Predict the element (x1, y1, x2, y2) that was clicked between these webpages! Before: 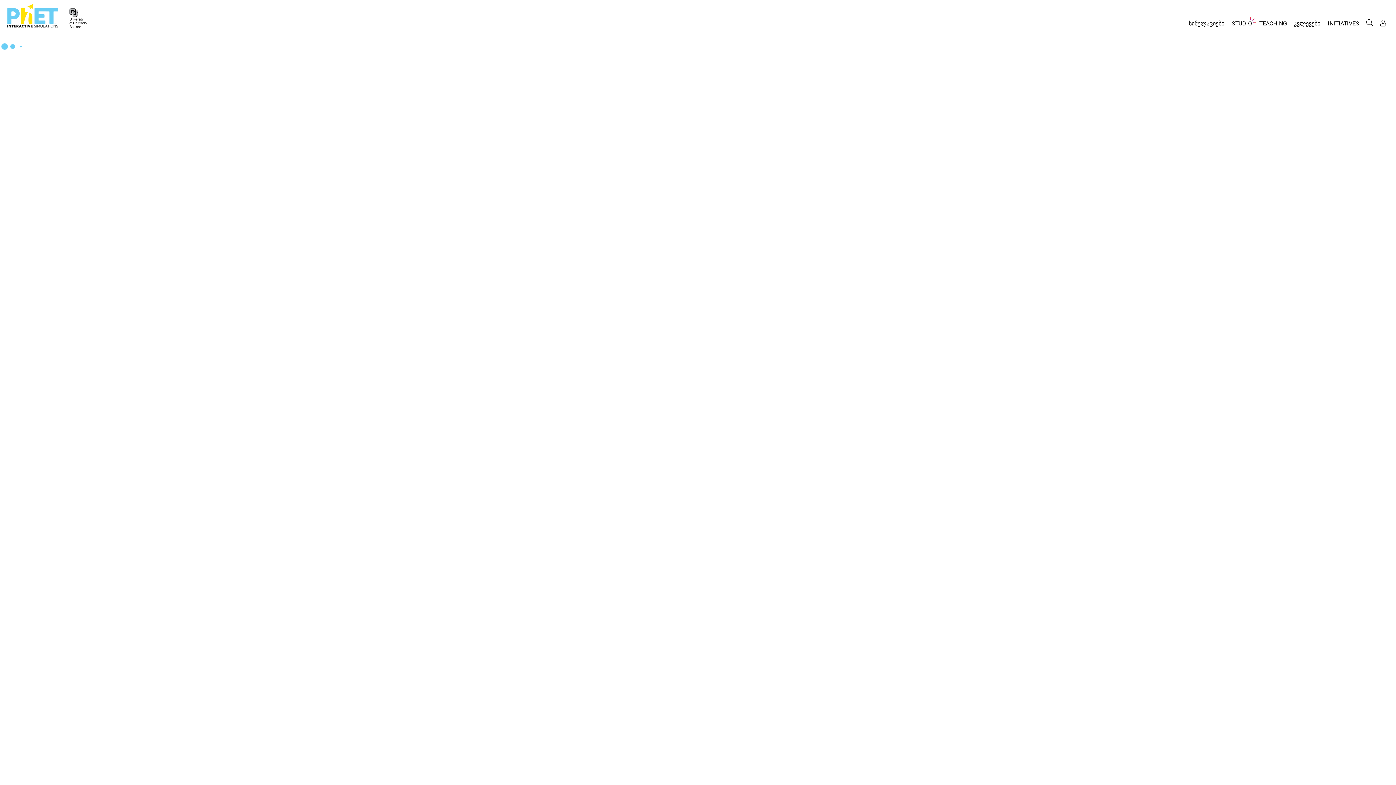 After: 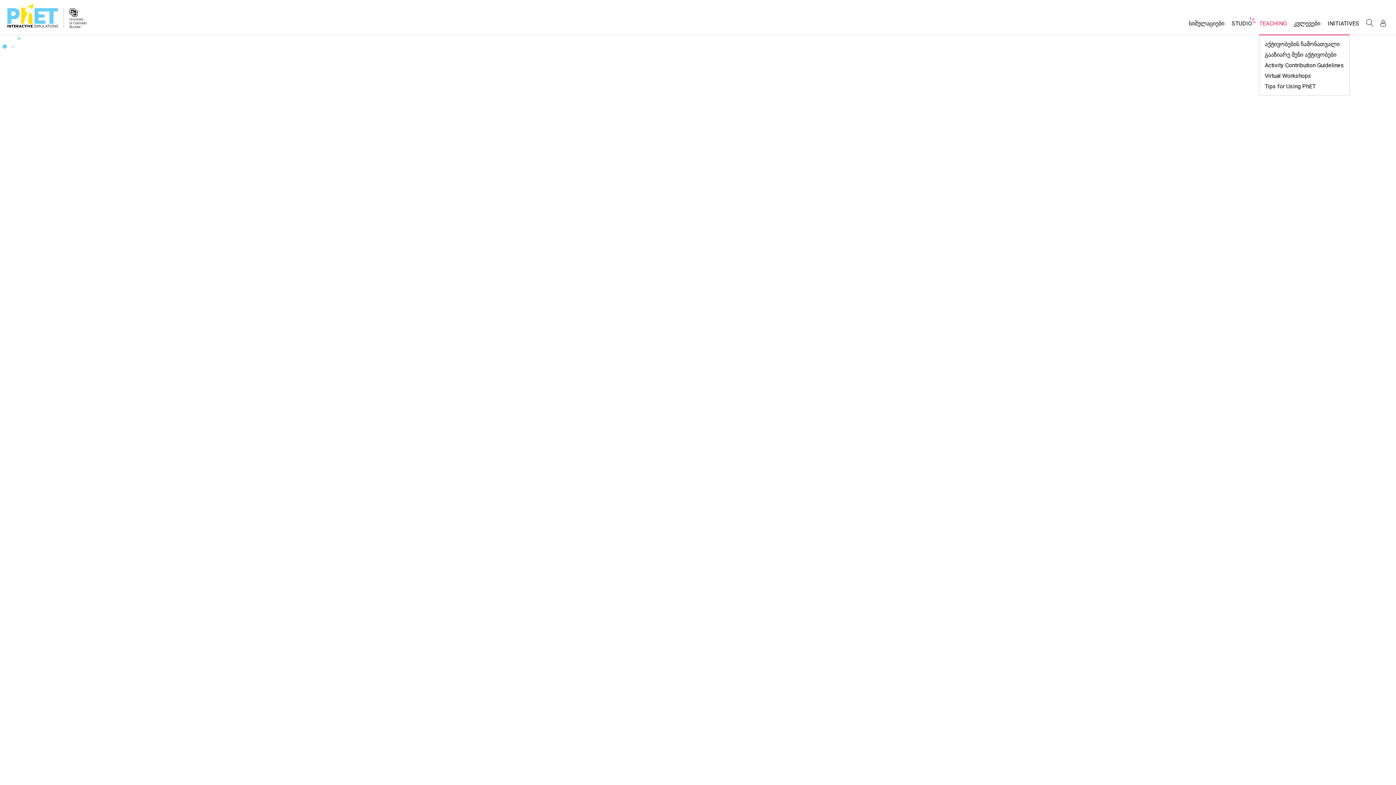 Action: label: TEACHING bbox: (1256, 16, 1290, 34)